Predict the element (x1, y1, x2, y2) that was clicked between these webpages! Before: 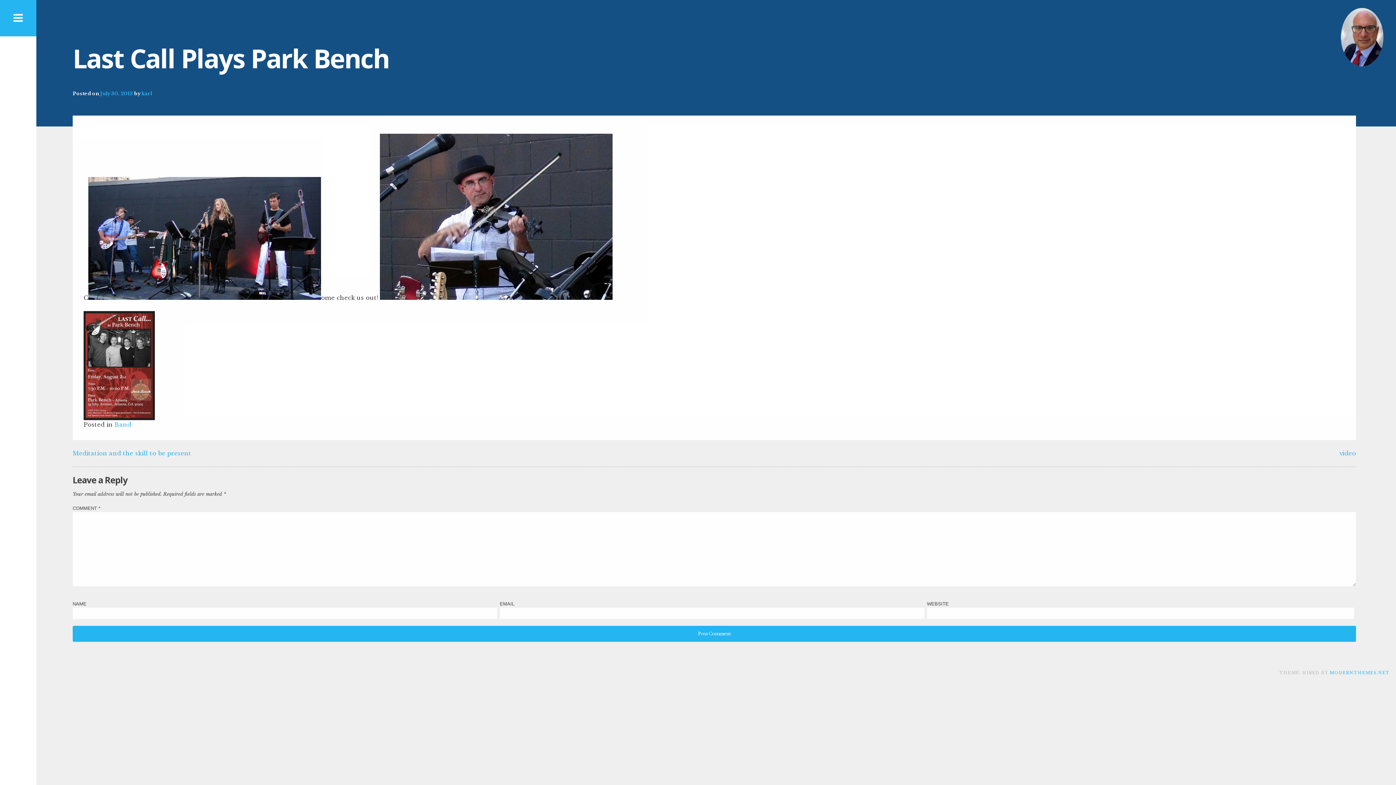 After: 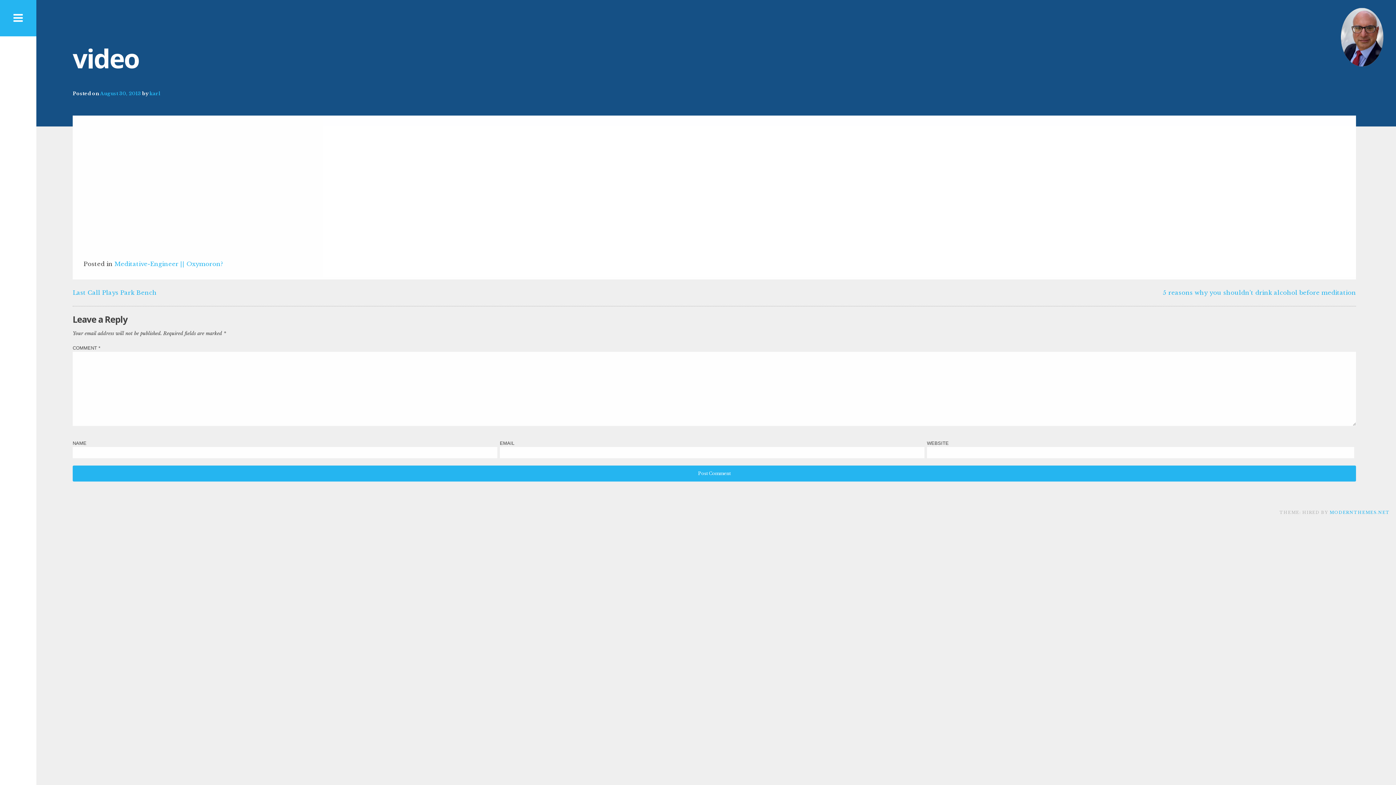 Action: label: video bbox: (1339, 449, 1356, 457)